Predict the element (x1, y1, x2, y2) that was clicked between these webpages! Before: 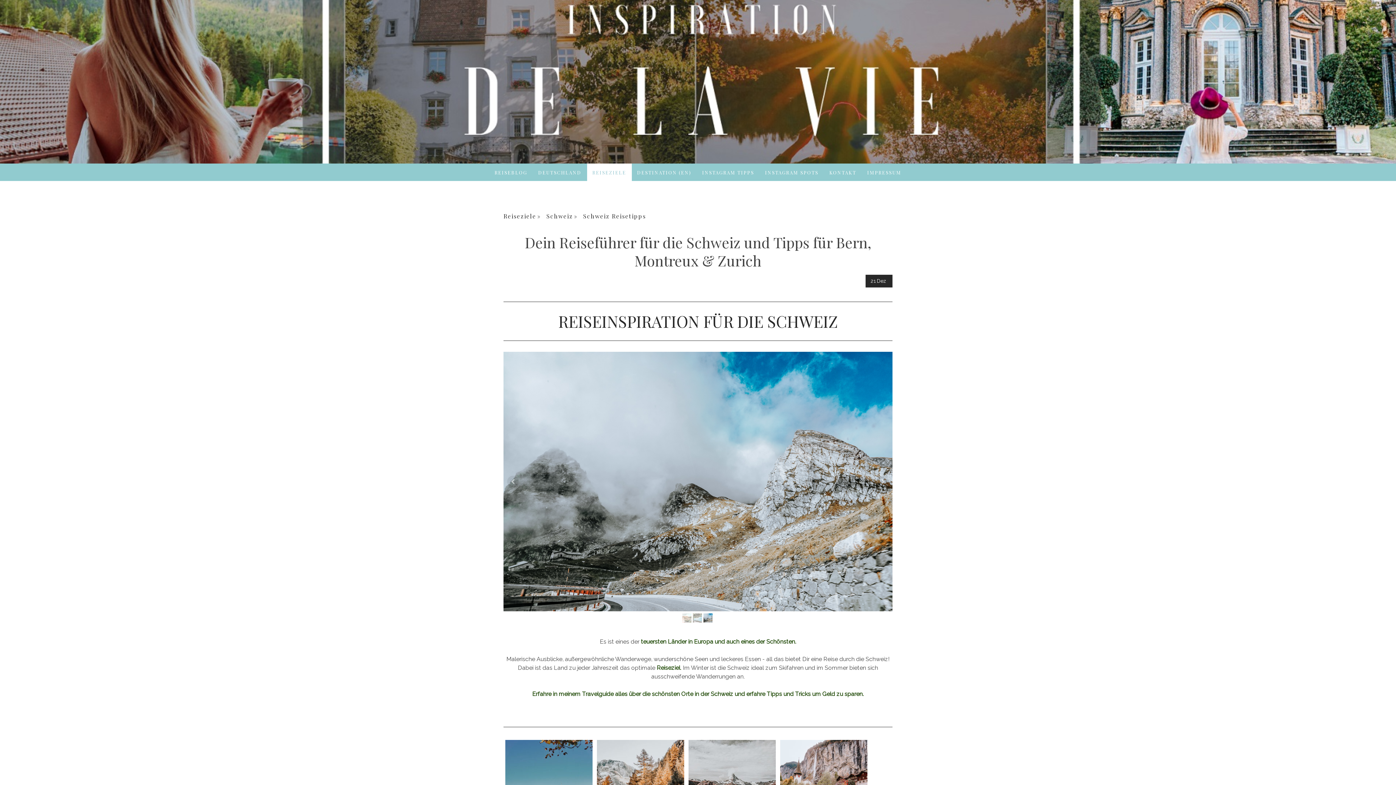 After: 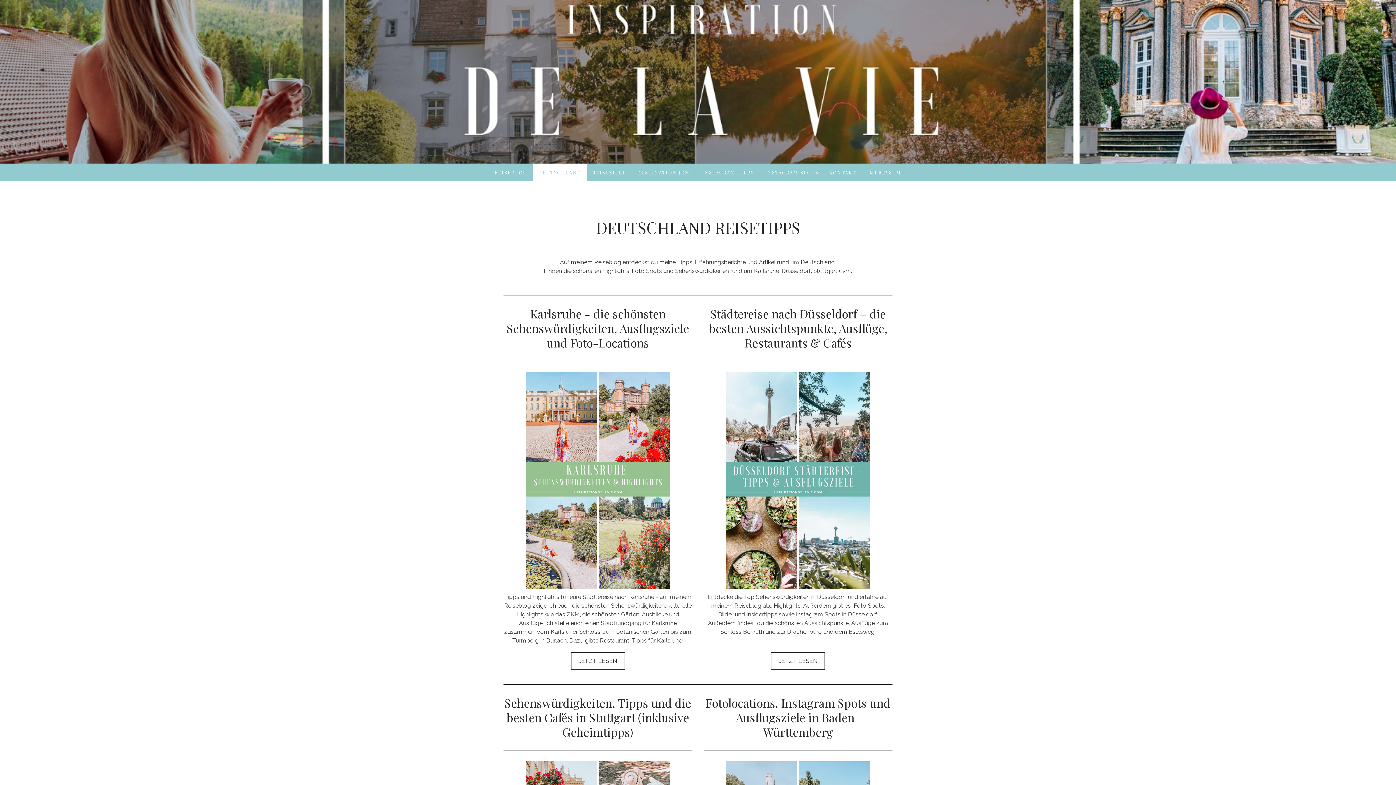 Action: bbox: (532, 163, 587, 181) label: DEUTSCHLAND